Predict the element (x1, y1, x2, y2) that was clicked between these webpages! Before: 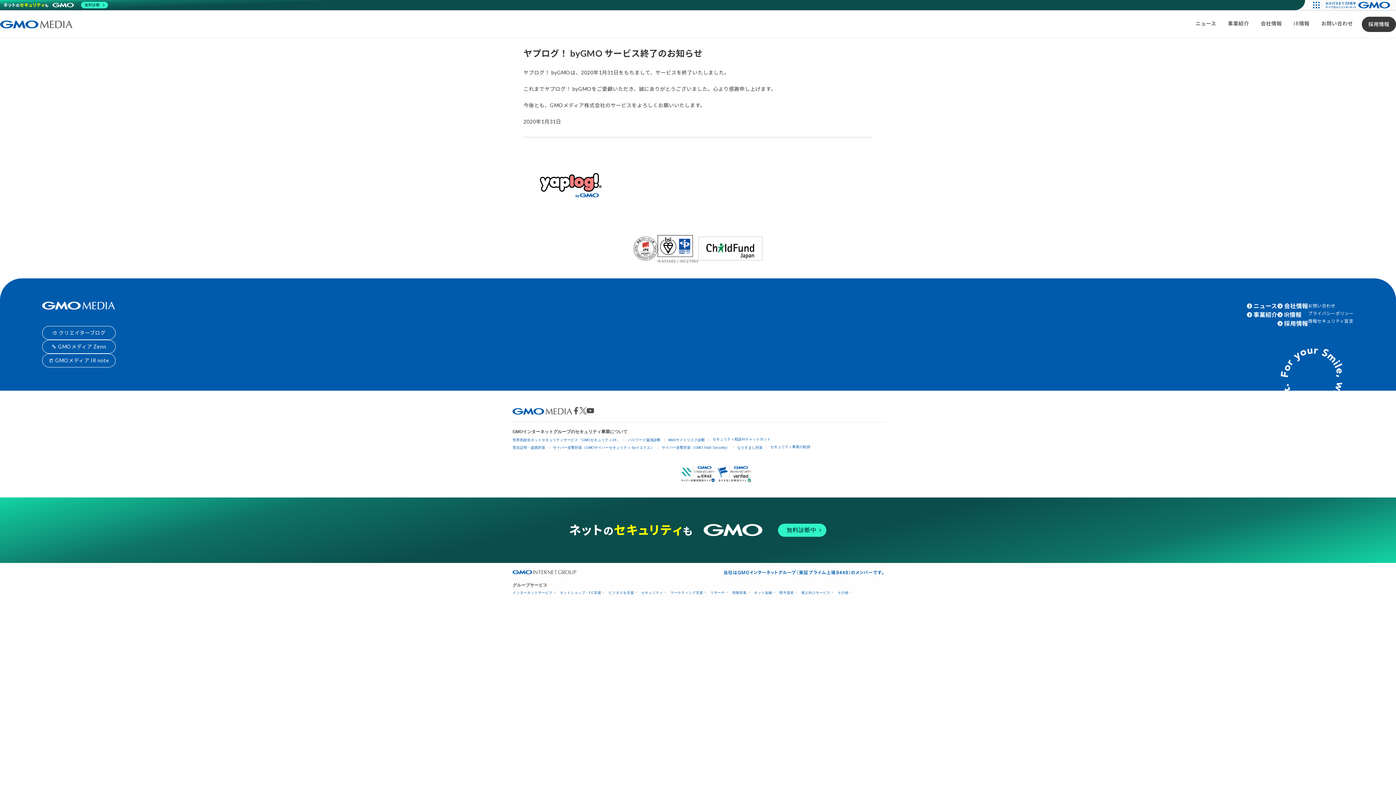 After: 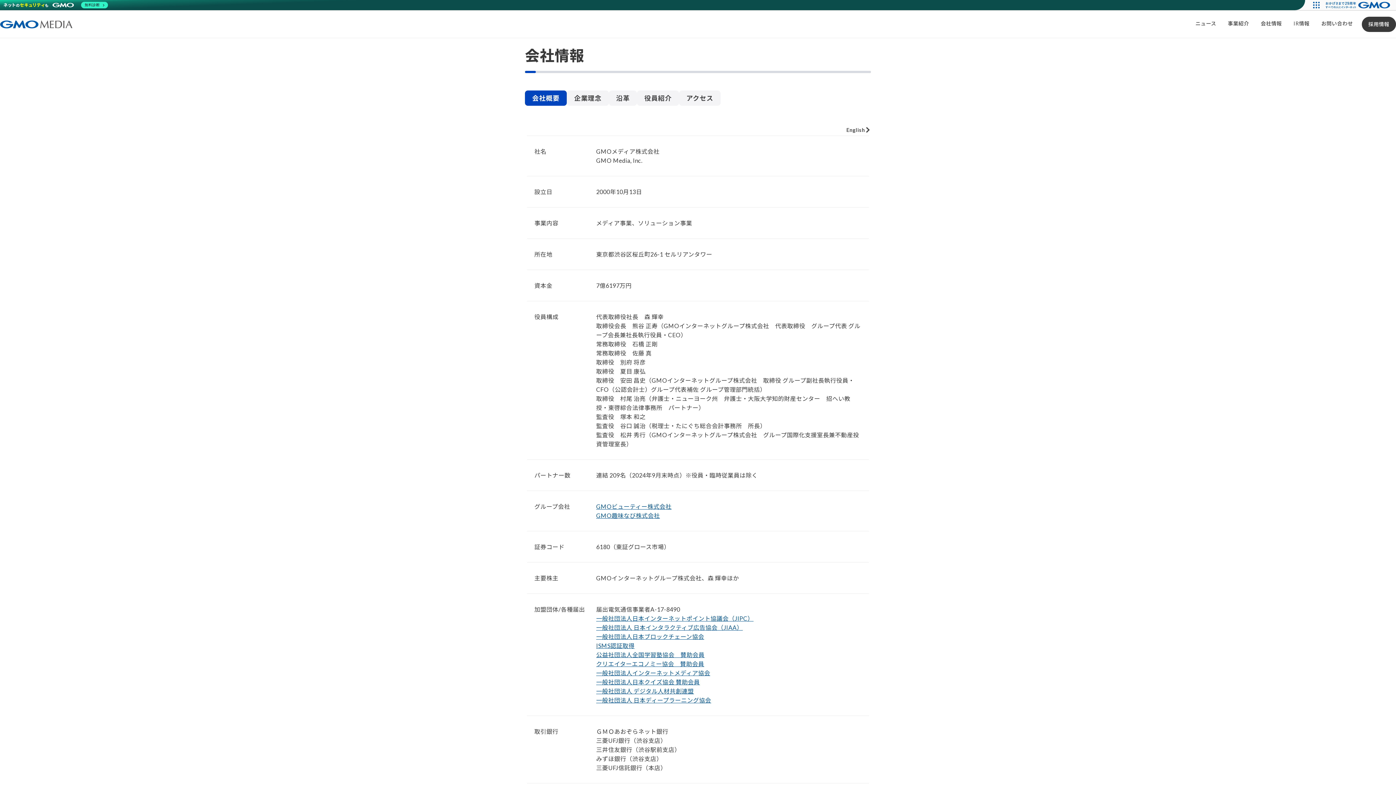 Action: bbox: (1284, 301, 1308, 310) label: 会社情報